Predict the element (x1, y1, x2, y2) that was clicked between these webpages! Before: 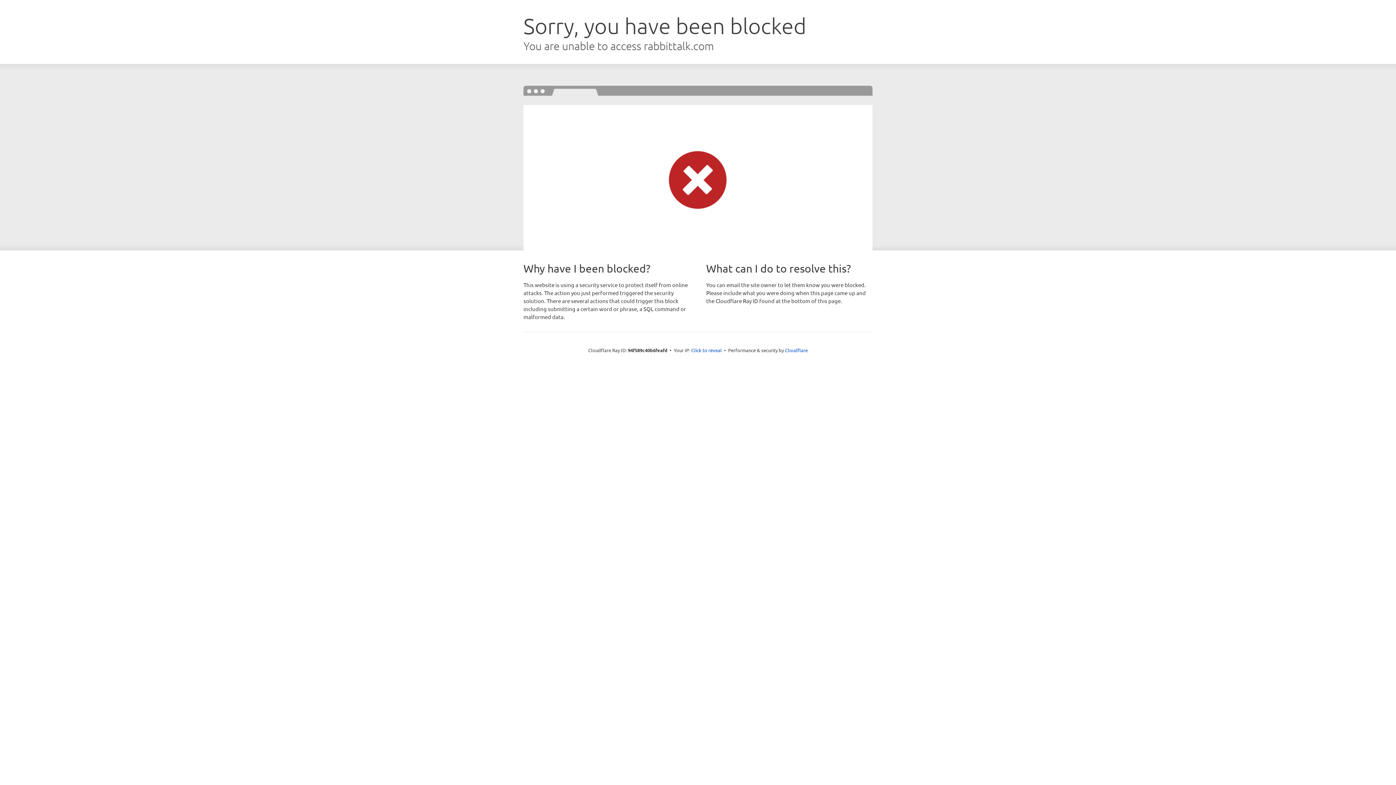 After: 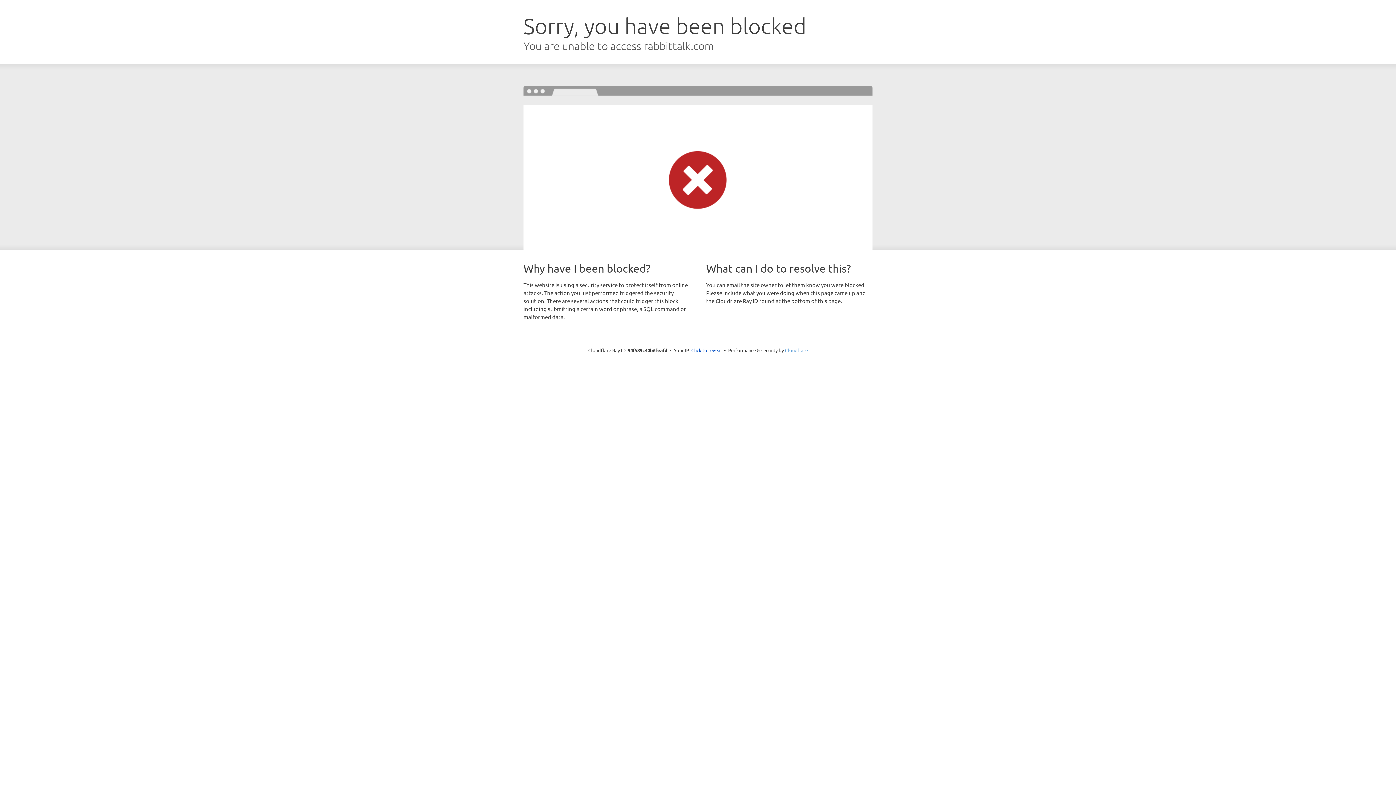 Action: label: Cloudflare bbox: (785, 347, 808, 353)